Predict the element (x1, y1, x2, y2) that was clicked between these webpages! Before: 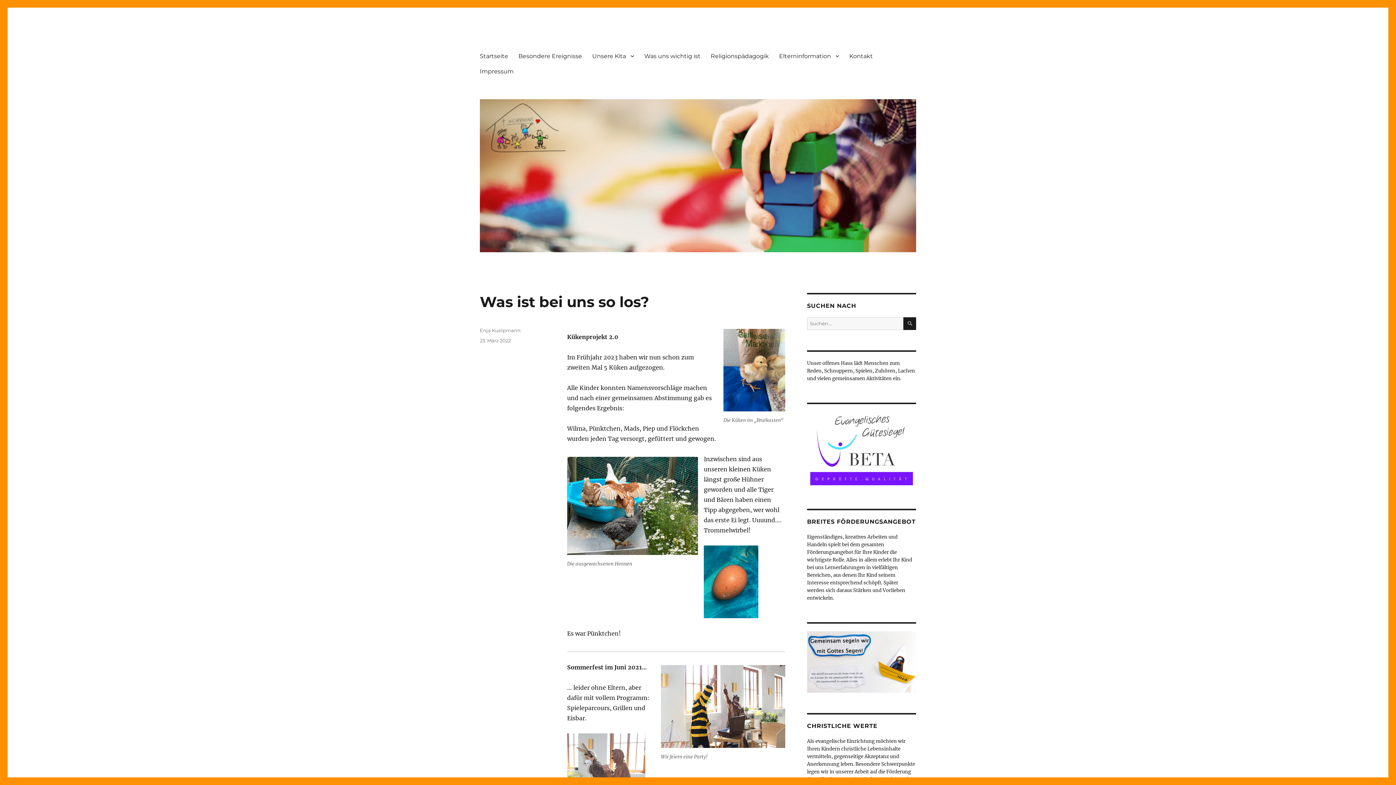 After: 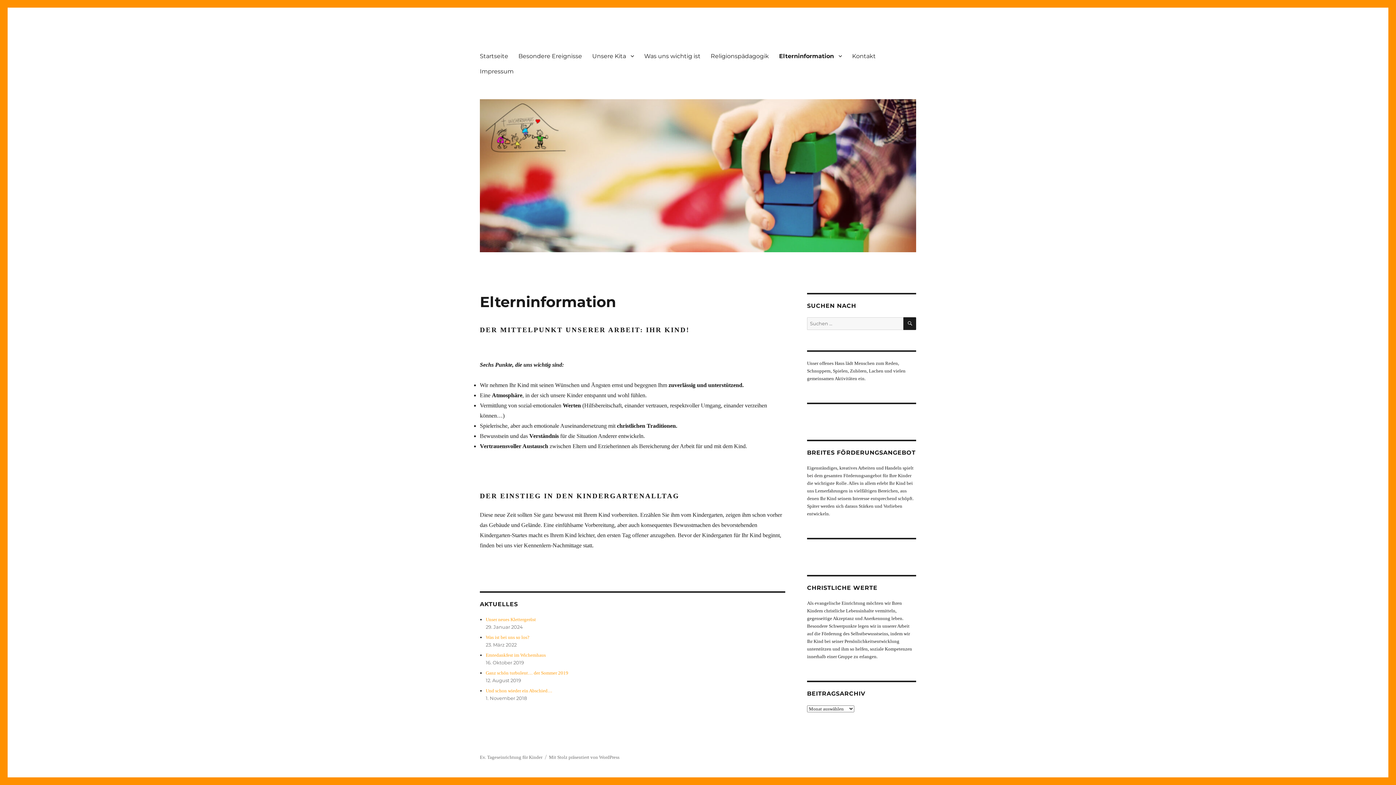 Action: label: Elterninformation bbox: (774, 48, 844, 63)